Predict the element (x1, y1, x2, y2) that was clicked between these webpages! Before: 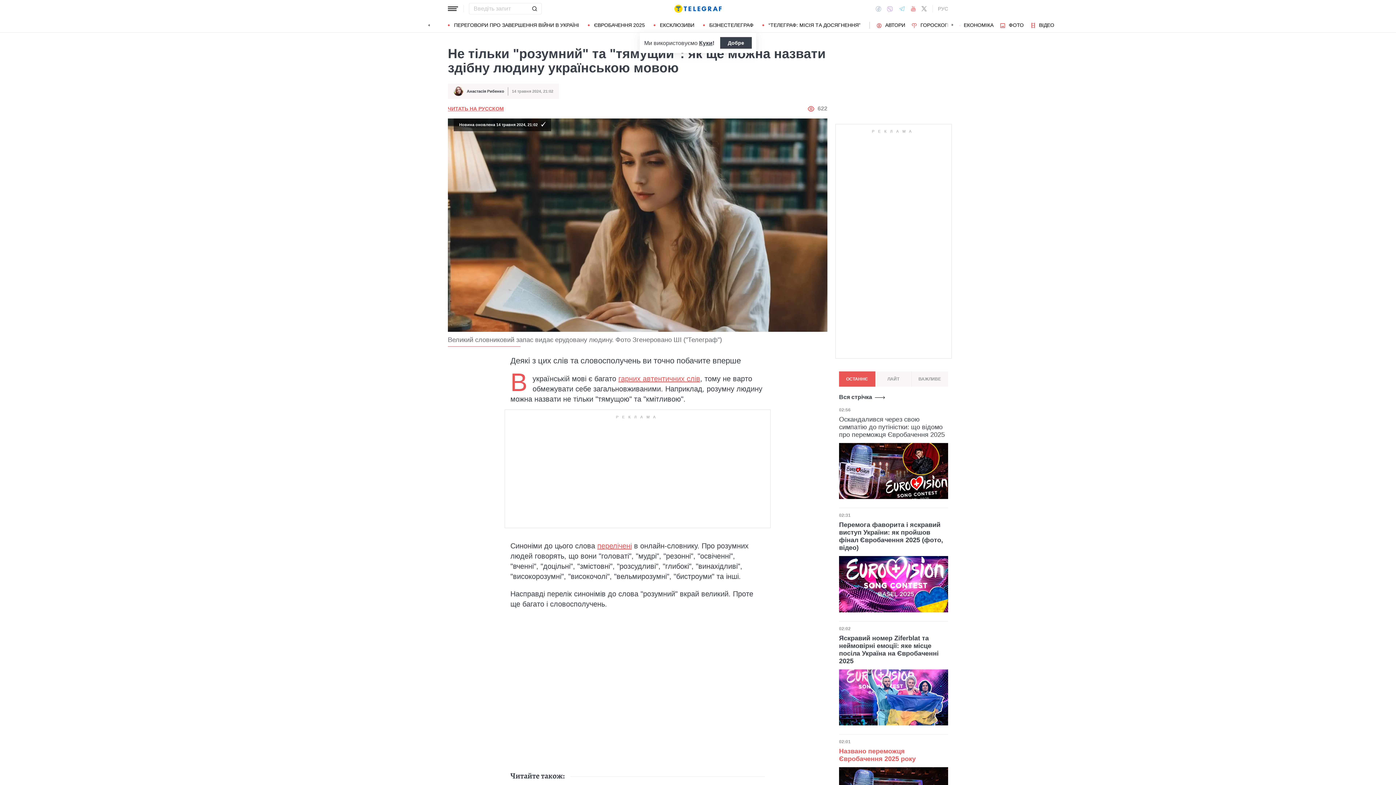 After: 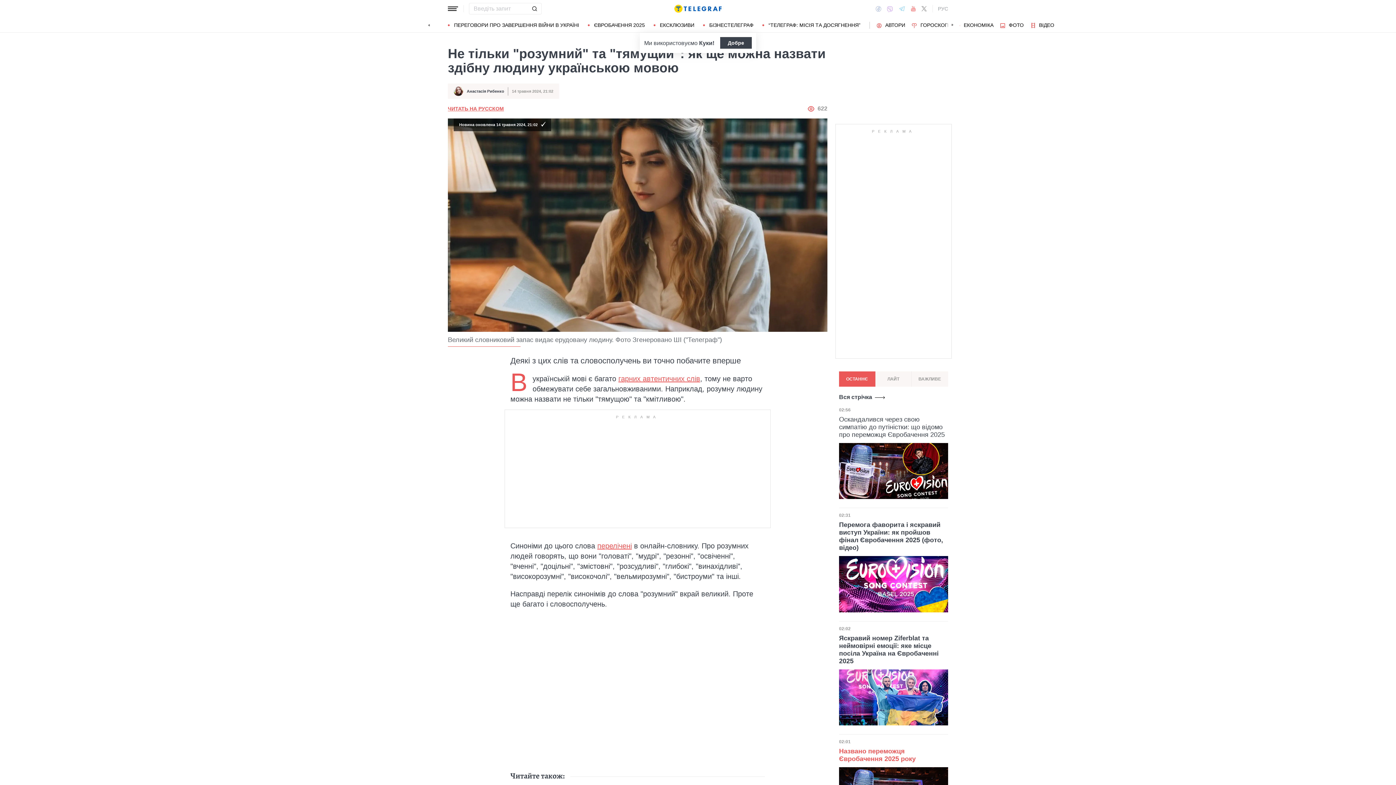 Action: label: Куки bbox: (699, 39, 712, 46)